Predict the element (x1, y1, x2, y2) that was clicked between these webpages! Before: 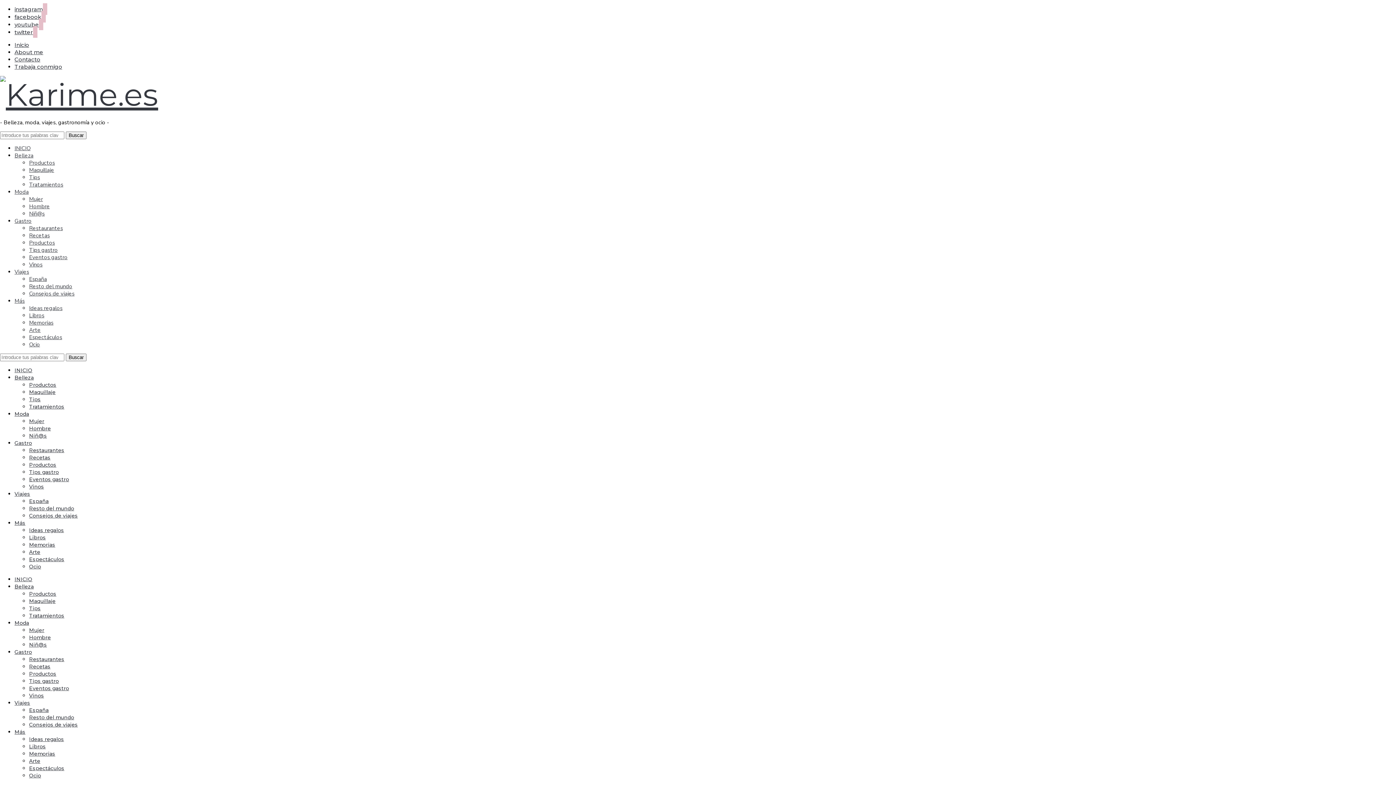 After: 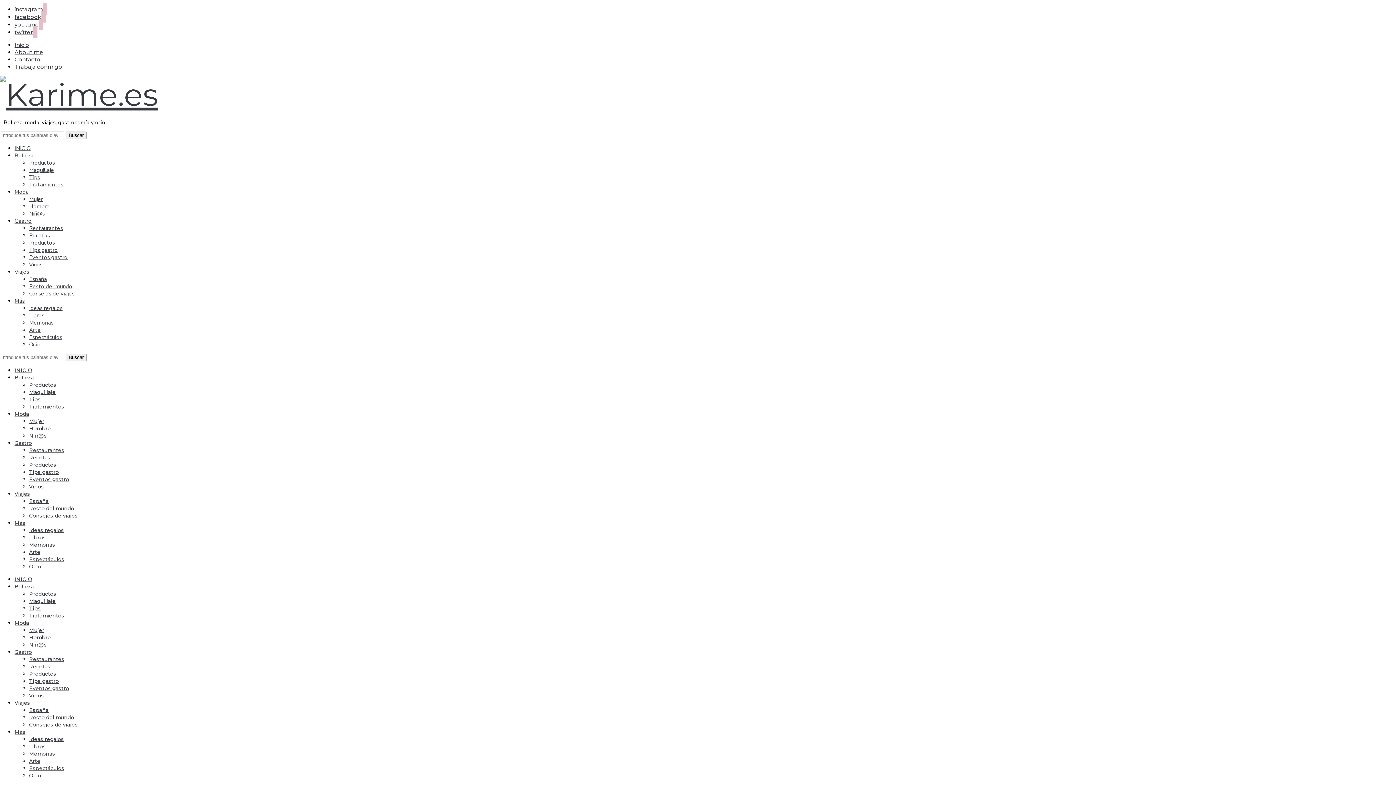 Action: label: Consejos de viajes bbox: (29, 290, 74, 297)